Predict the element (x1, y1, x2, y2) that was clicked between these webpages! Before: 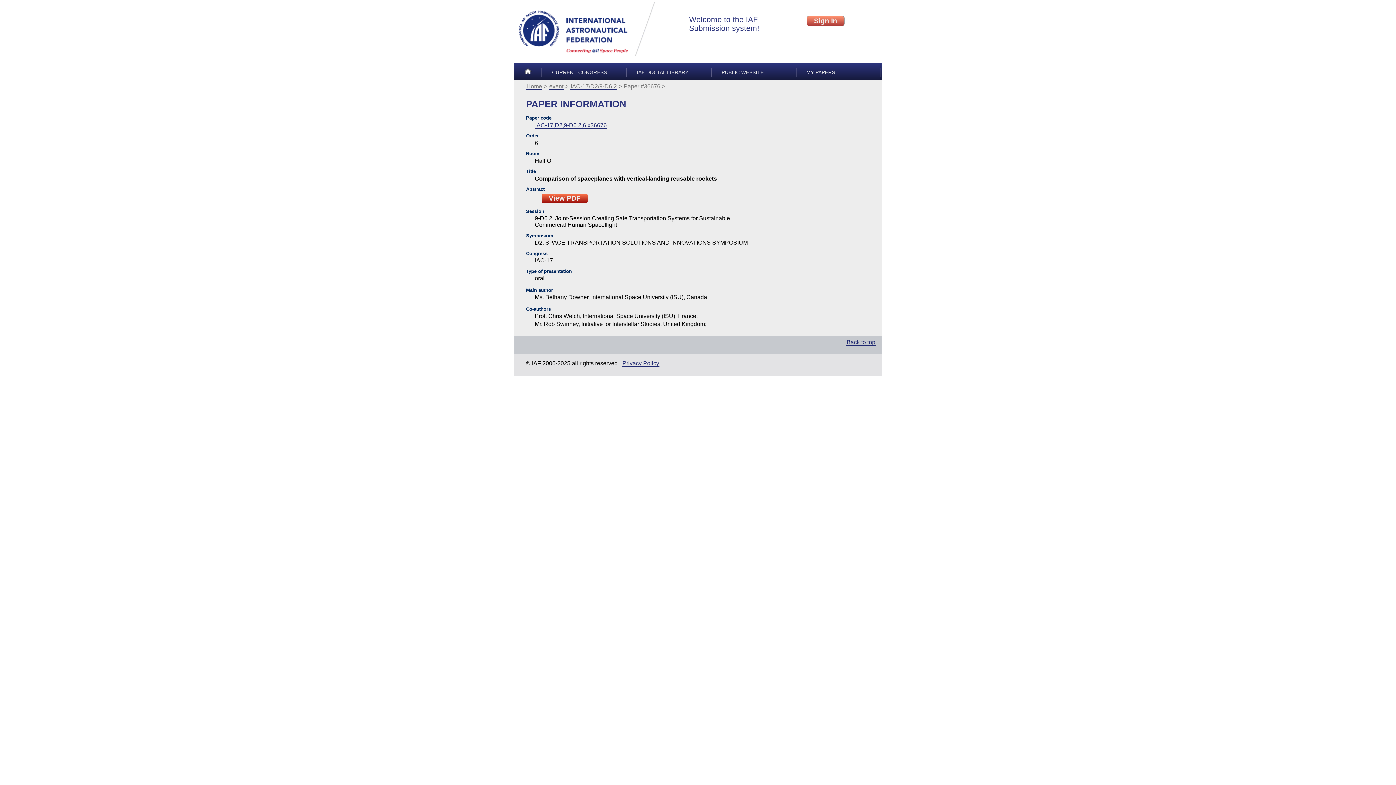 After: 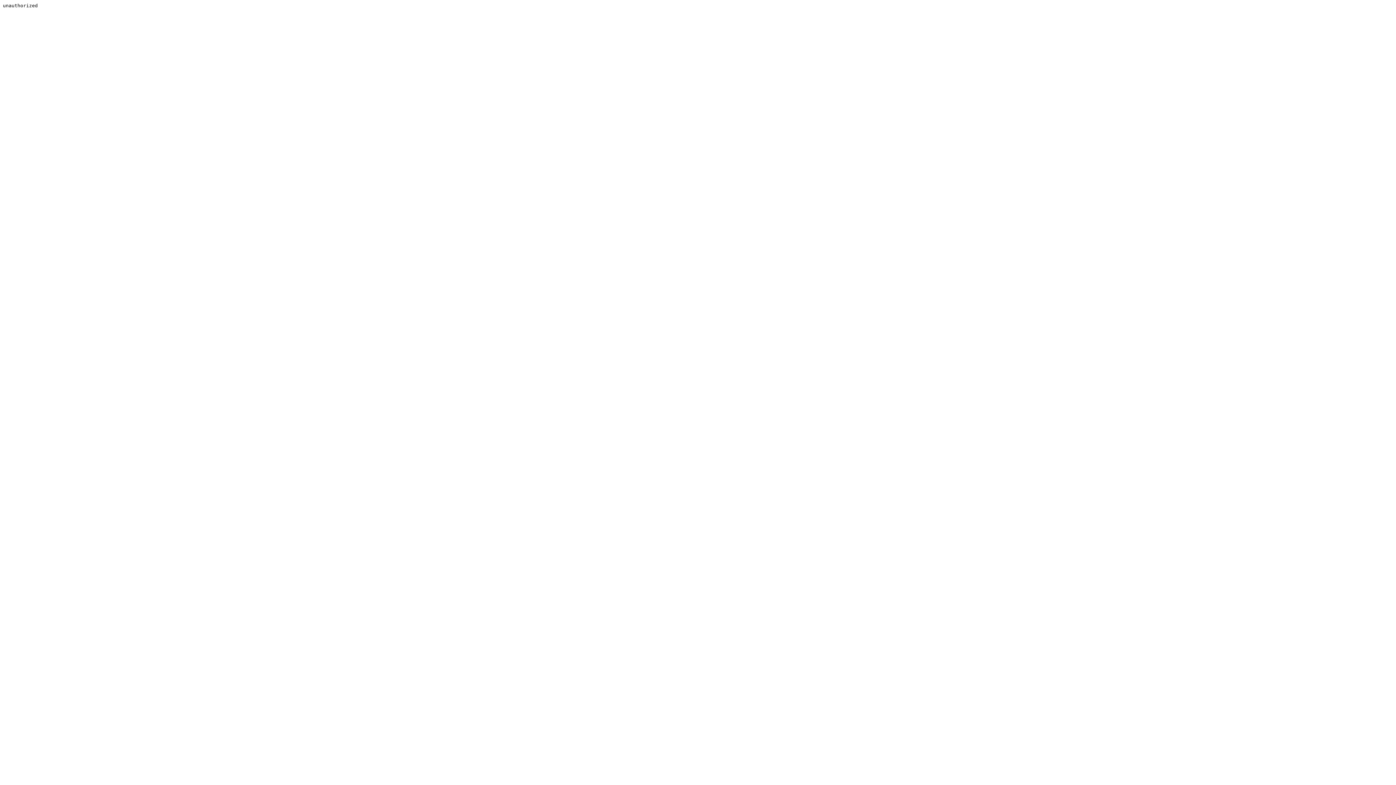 Action: bbox: (806, 69, 870, 75) label: MY PAPERS